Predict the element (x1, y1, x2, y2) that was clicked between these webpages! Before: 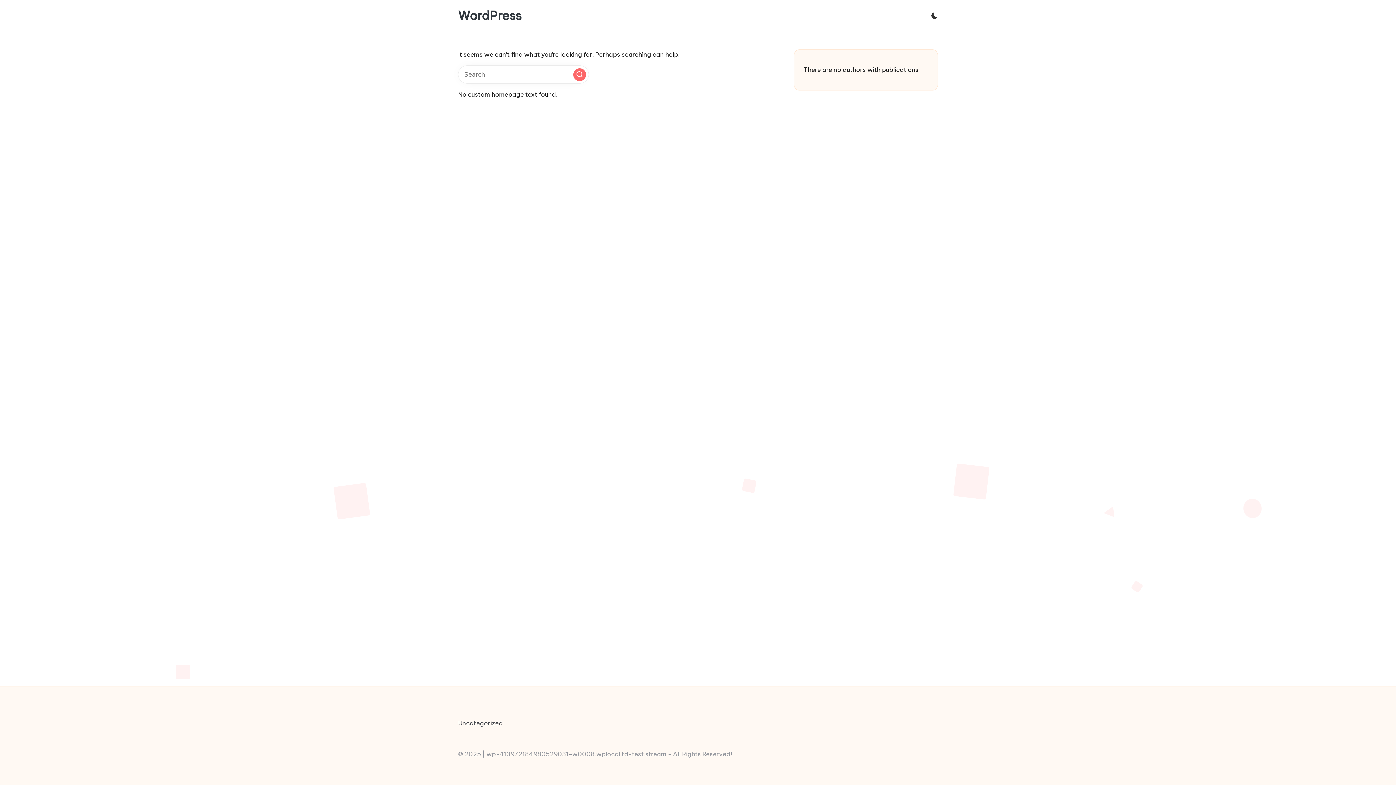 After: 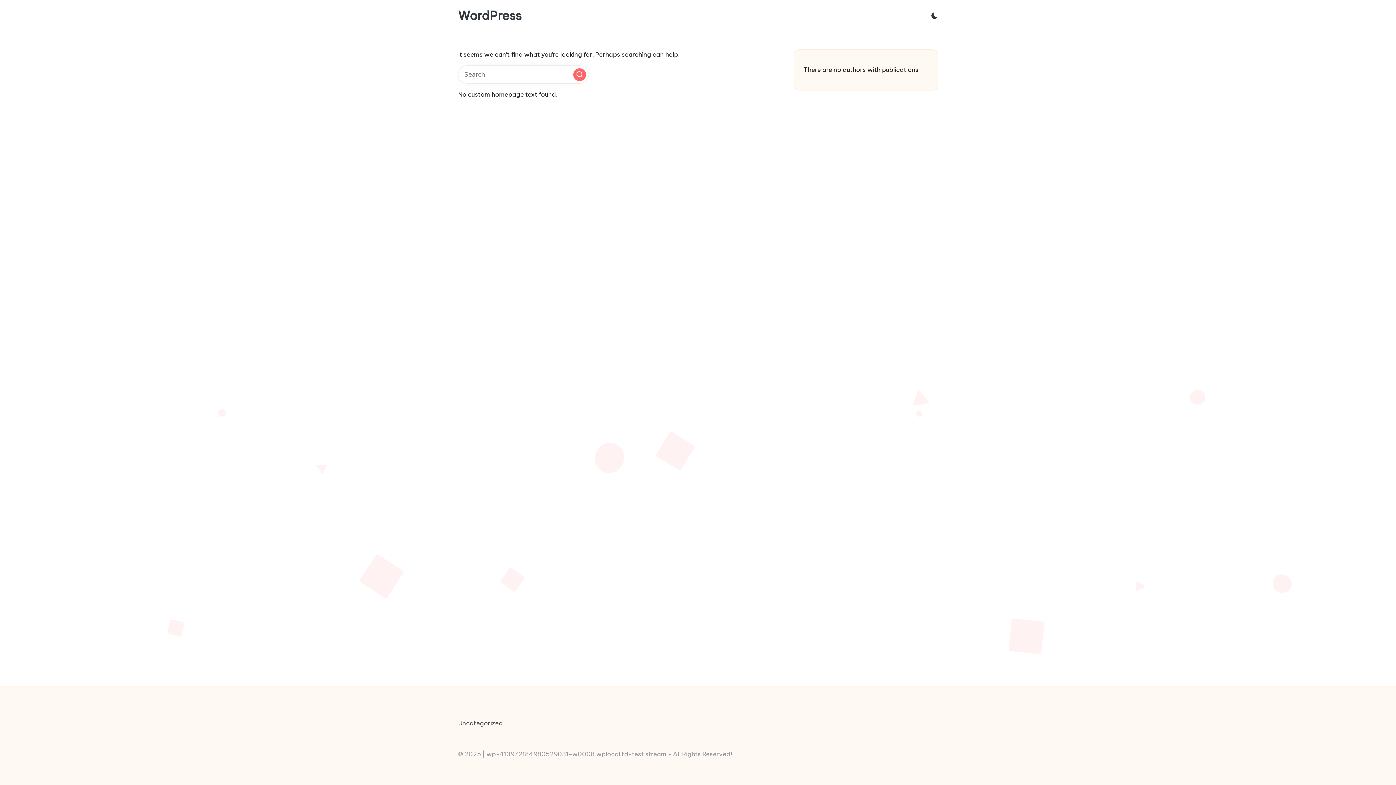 Action: bbox: (458, 9, 521, 22) label: WordPress